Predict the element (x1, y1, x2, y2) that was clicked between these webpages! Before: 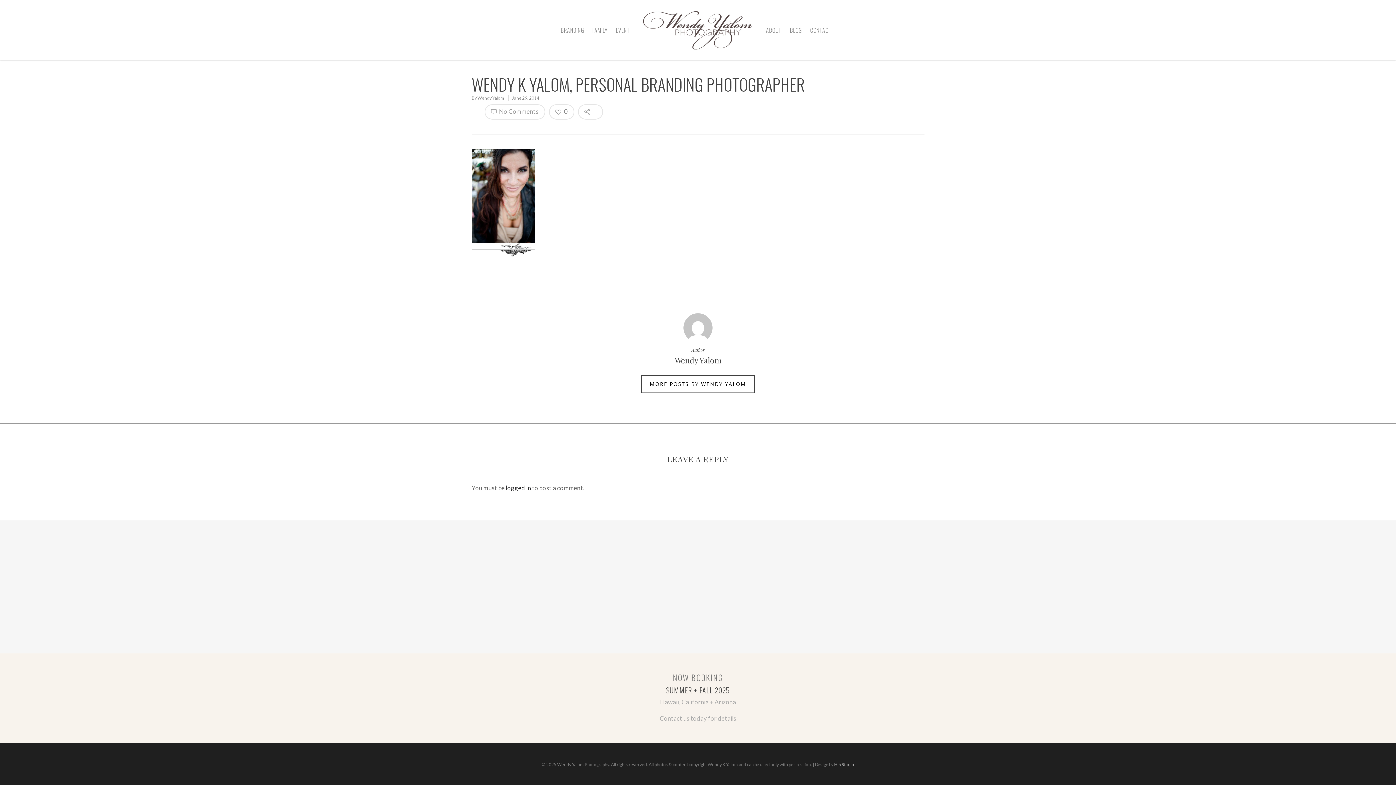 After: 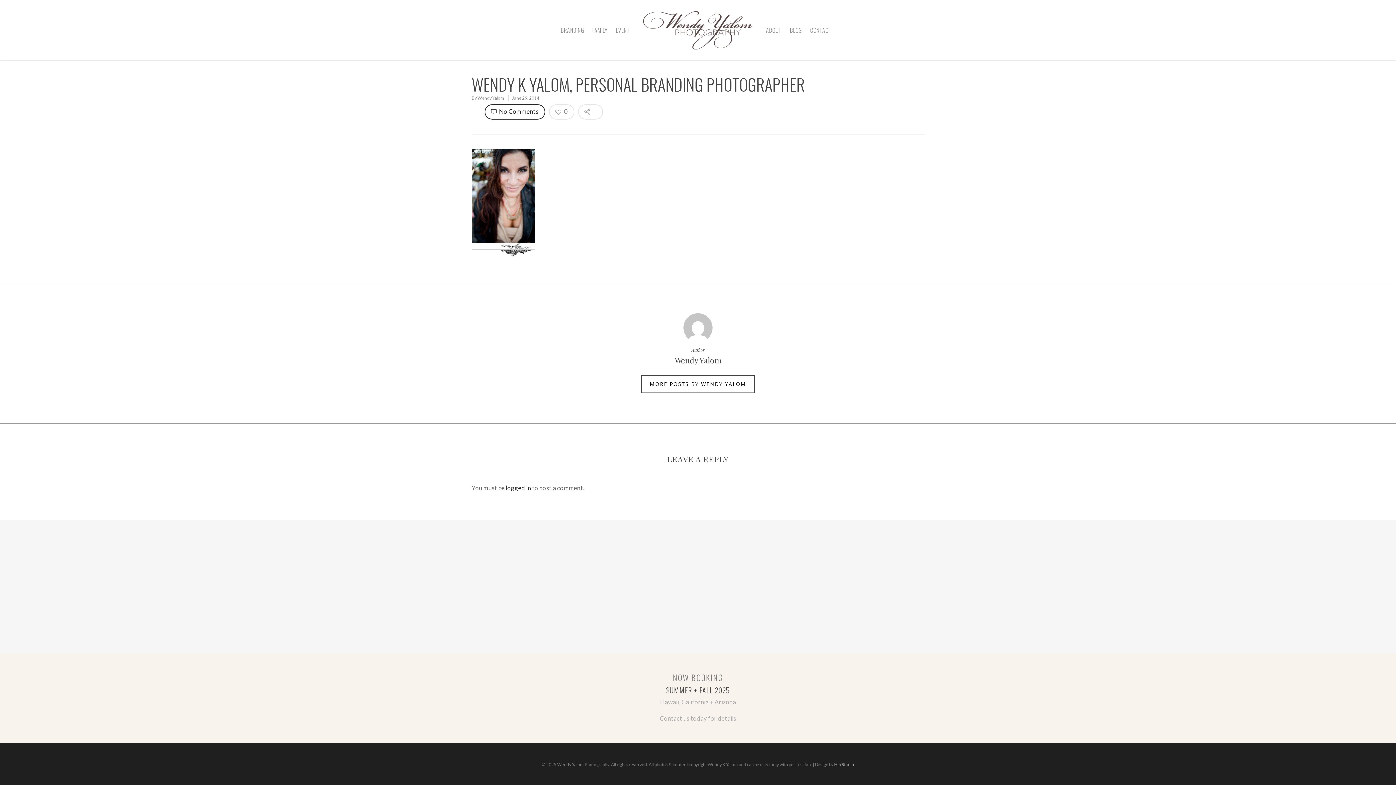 Action: label:  No Comments bbox: (484, 104, 545, 119)